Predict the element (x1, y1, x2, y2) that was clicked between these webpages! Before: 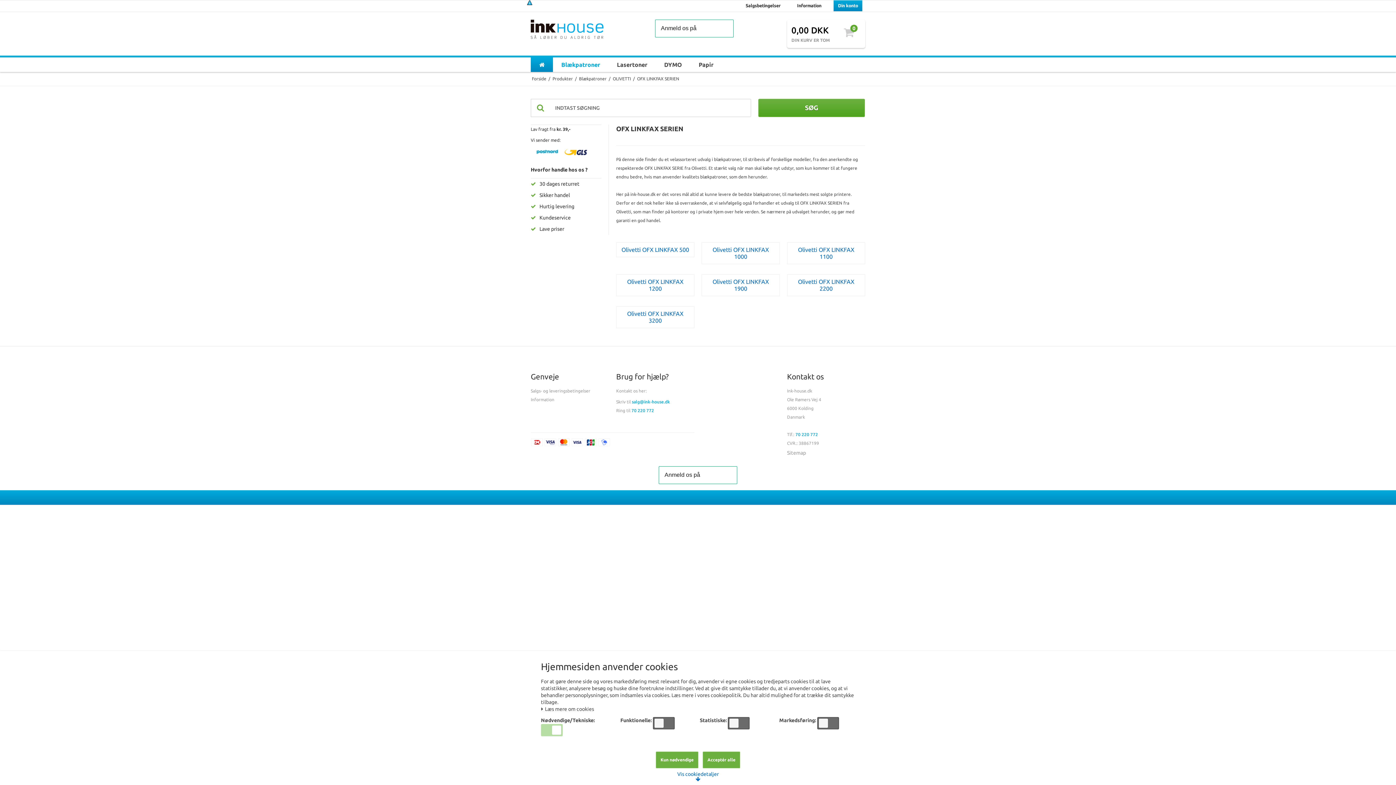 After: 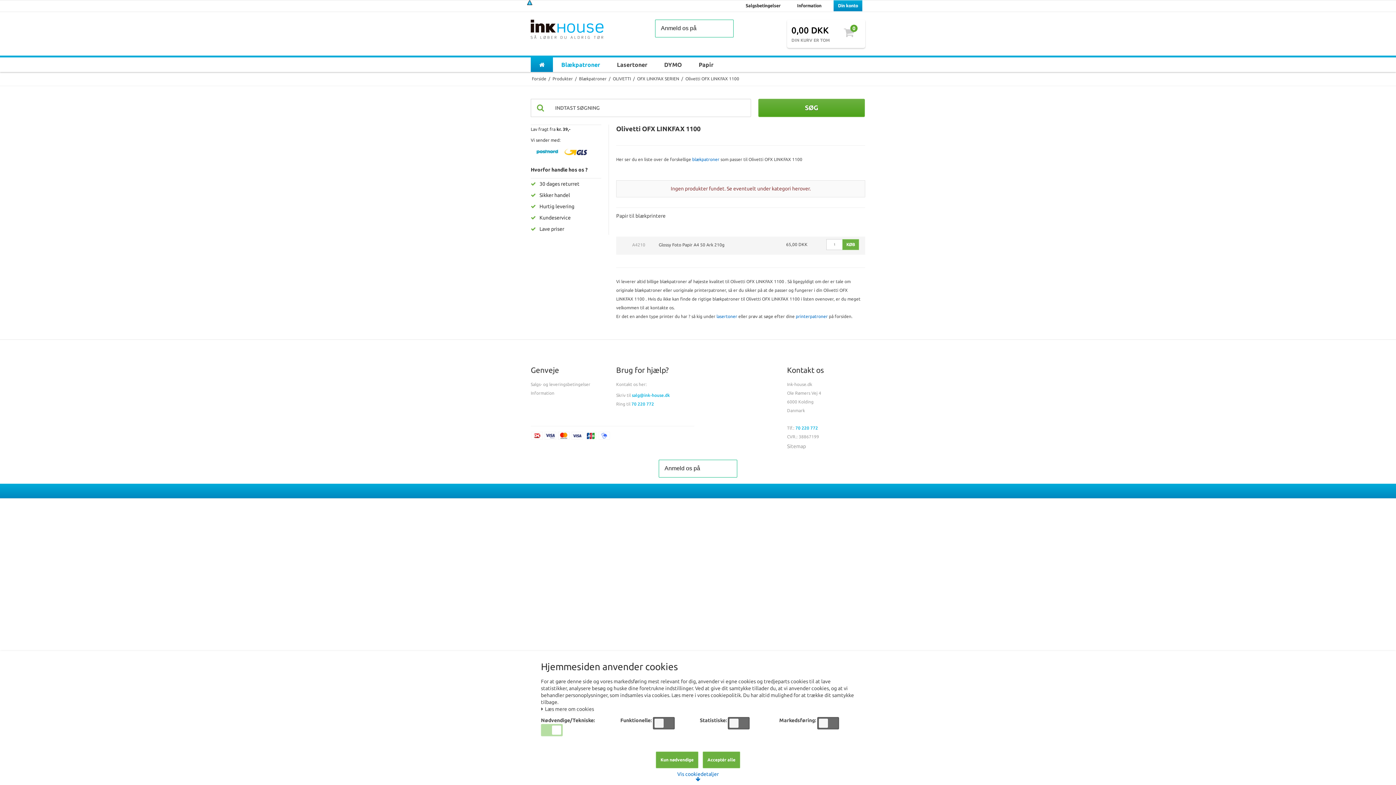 Action: bbox: (791, 246, 861, 260) label: Olivetti OFX LINKFAX 1100